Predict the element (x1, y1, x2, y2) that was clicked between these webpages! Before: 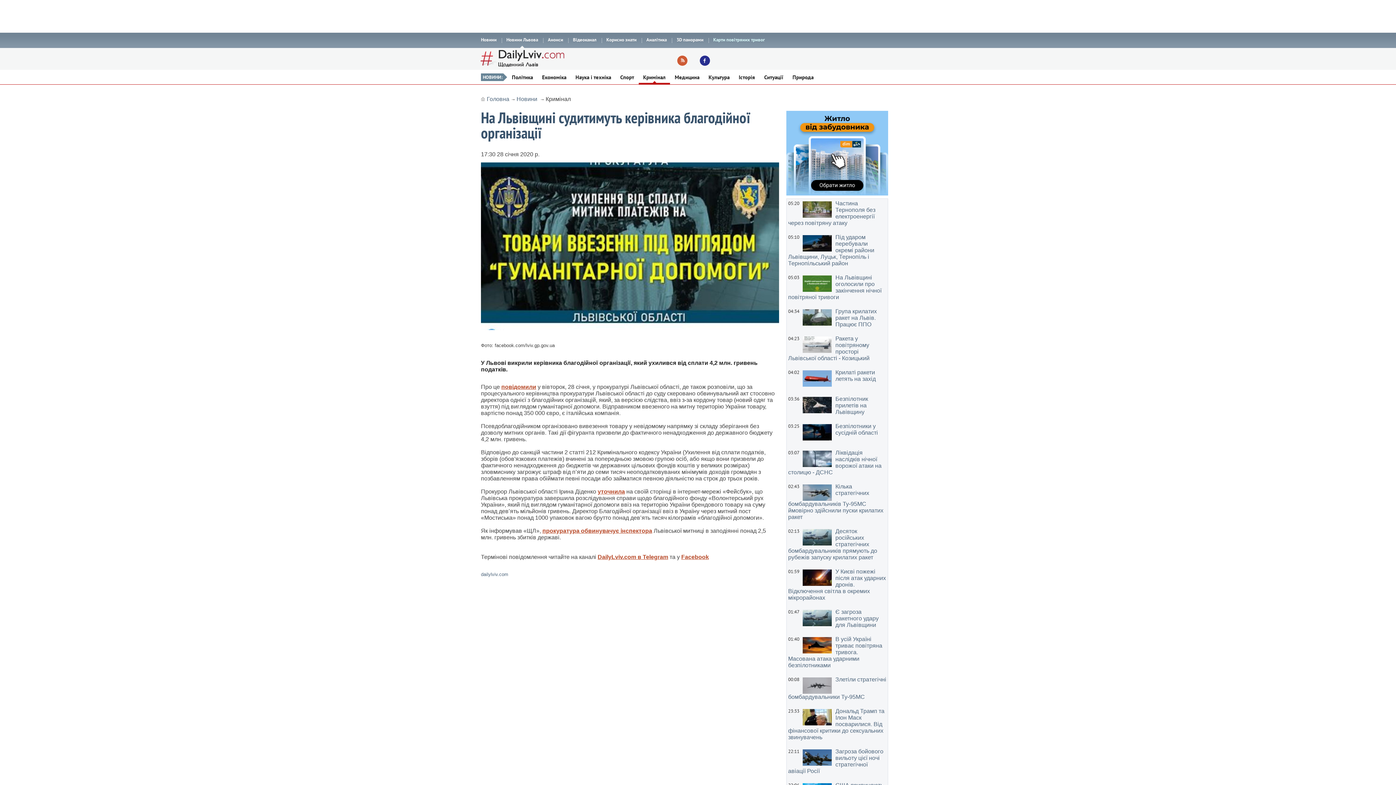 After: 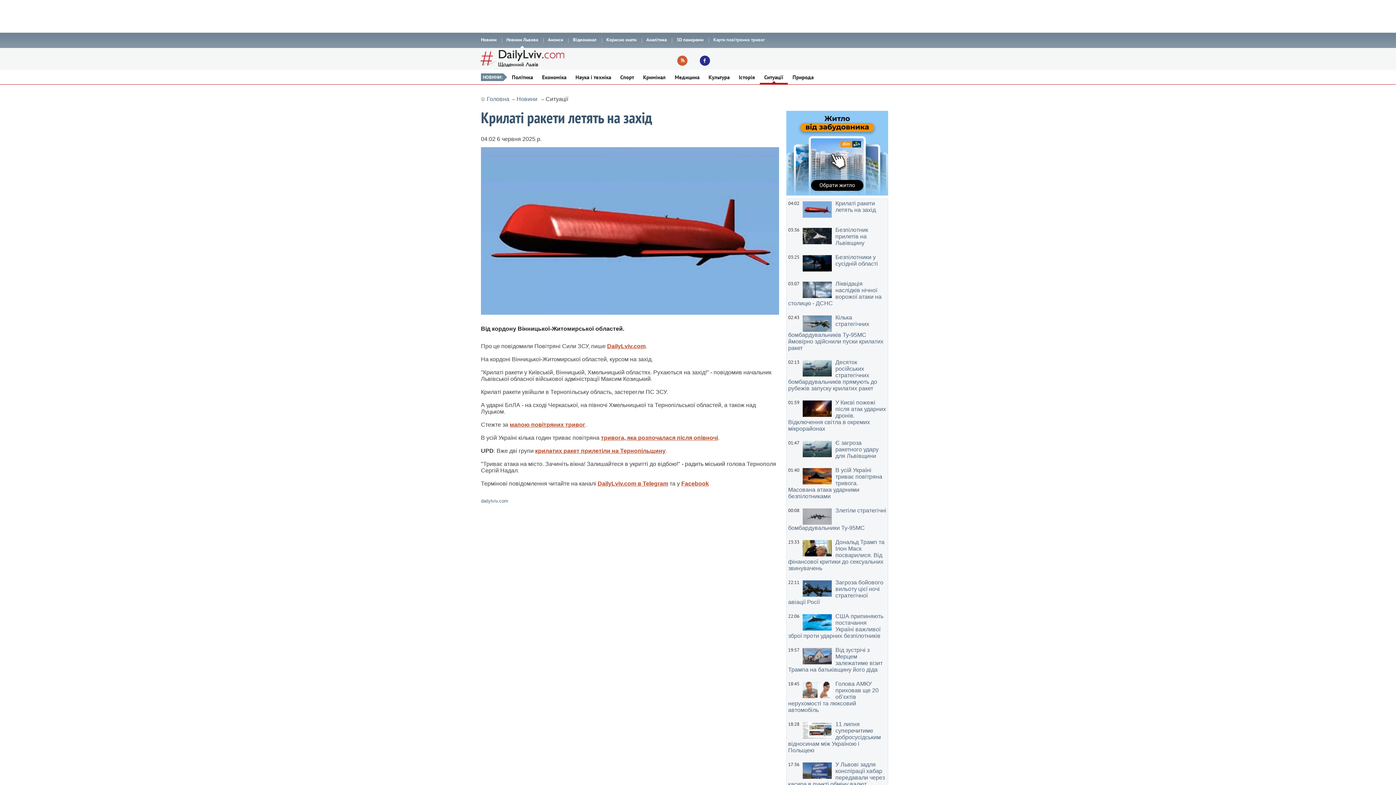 Action: bbox: (788, 369, 886, 382) label: Крилаті ракети летять на захід